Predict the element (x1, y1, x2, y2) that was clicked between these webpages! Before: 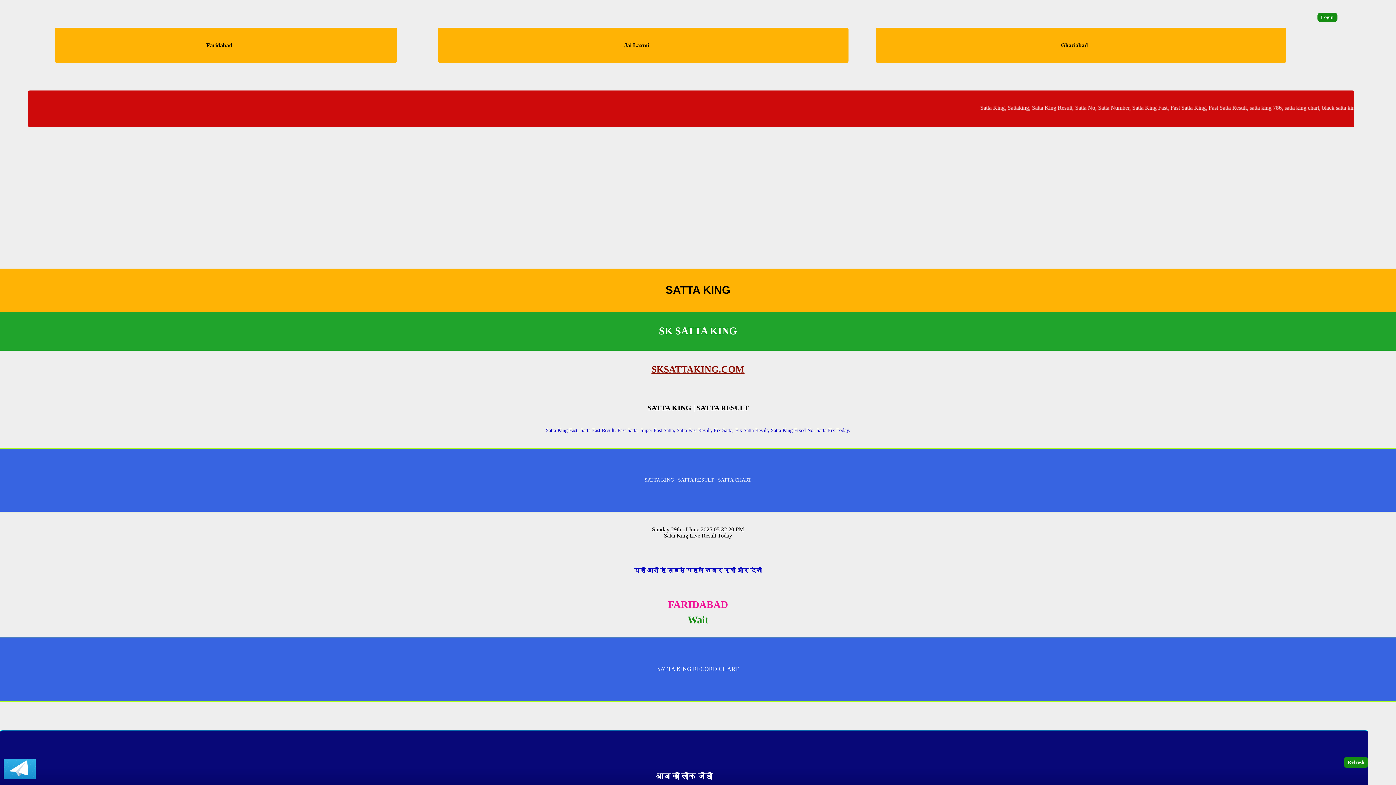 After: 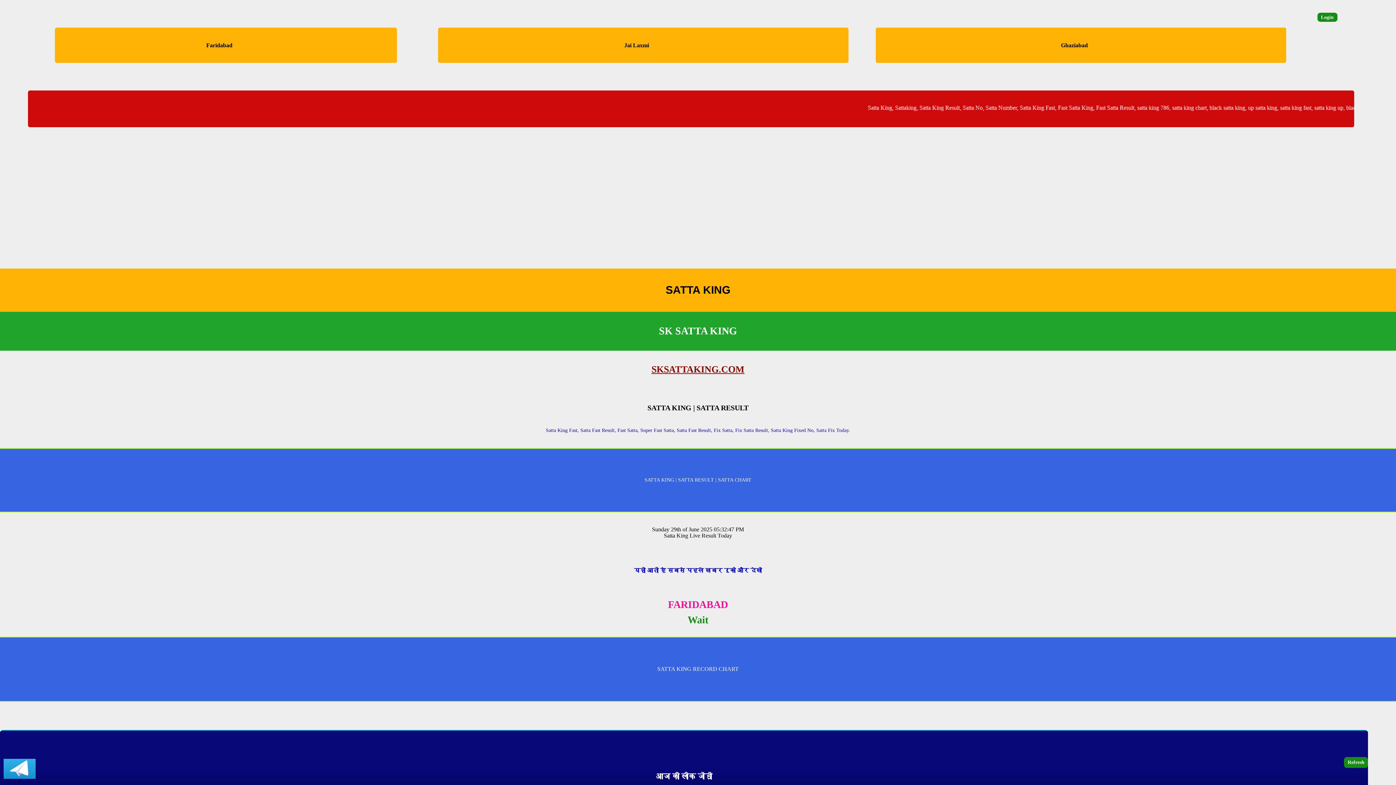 Action: bbox: (624, 42, 649, 48) label: Jai Laxmi